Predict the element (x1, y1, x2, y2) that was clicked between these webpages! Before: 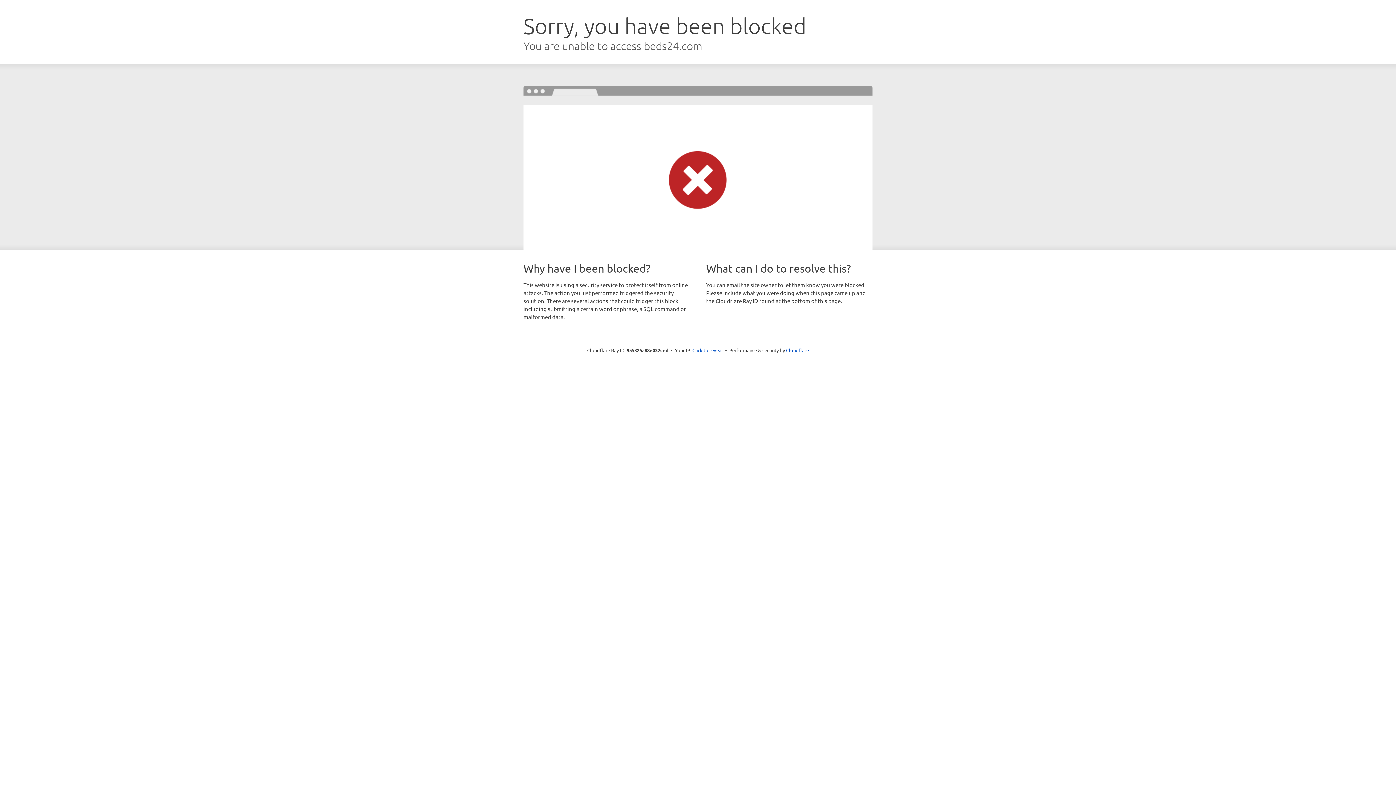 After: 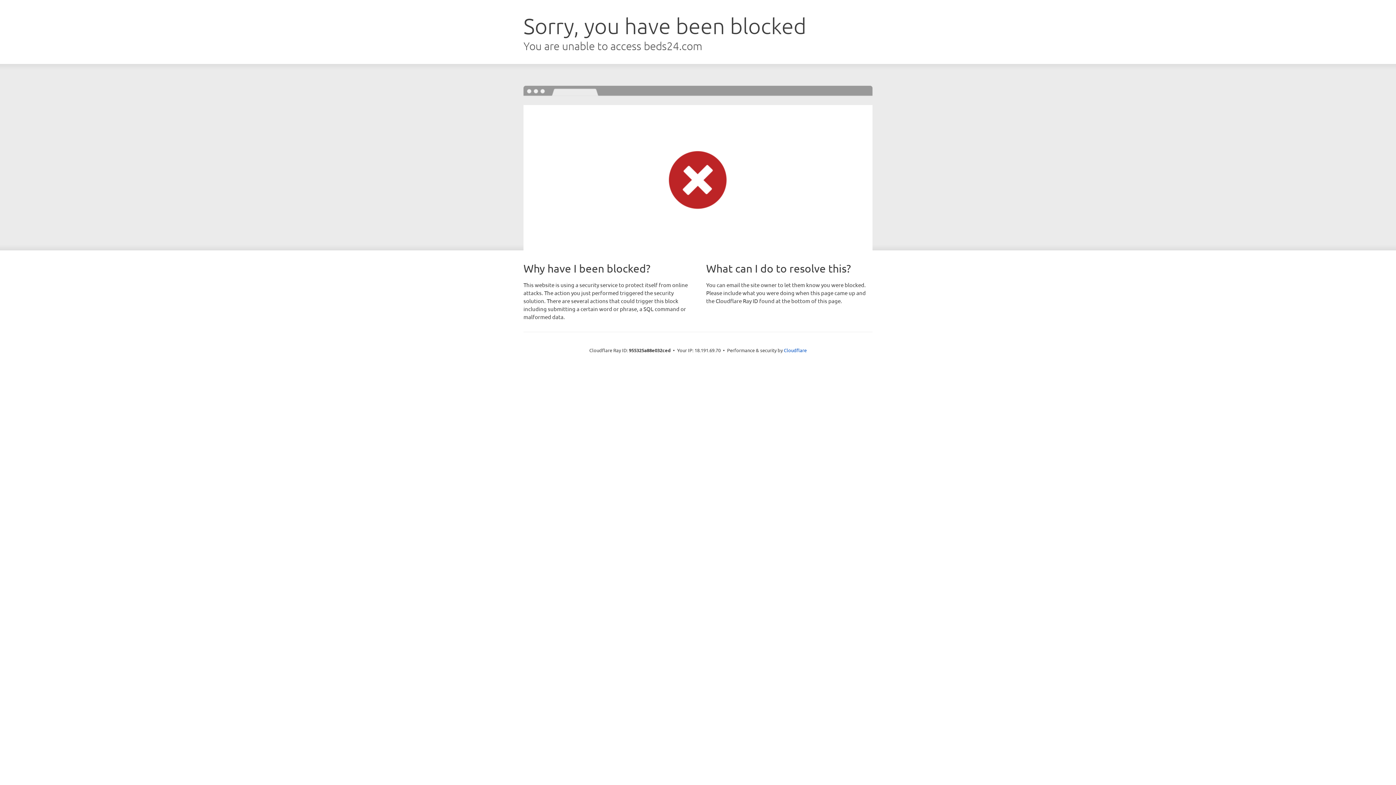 Action: bbox: (692, 346, 723, 353) label: Click to reveal